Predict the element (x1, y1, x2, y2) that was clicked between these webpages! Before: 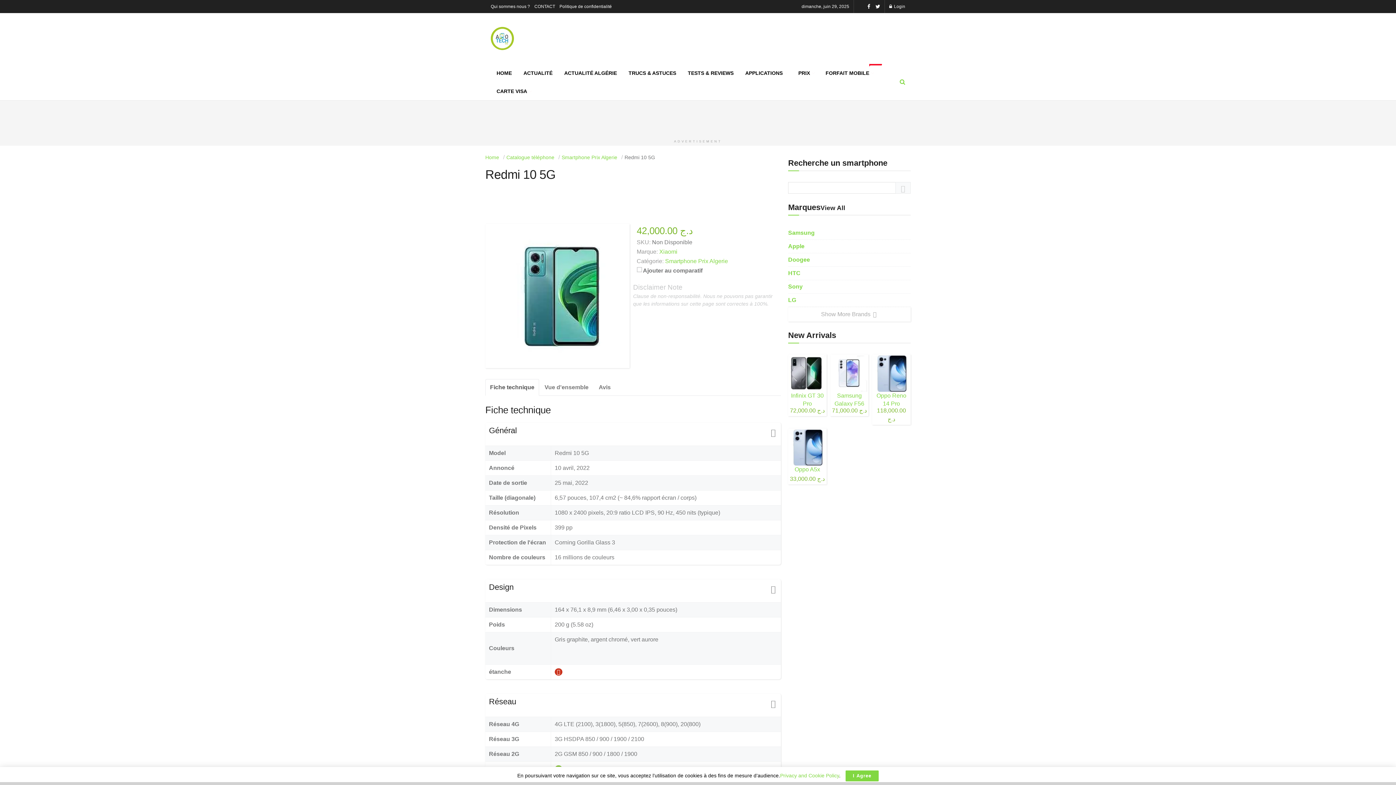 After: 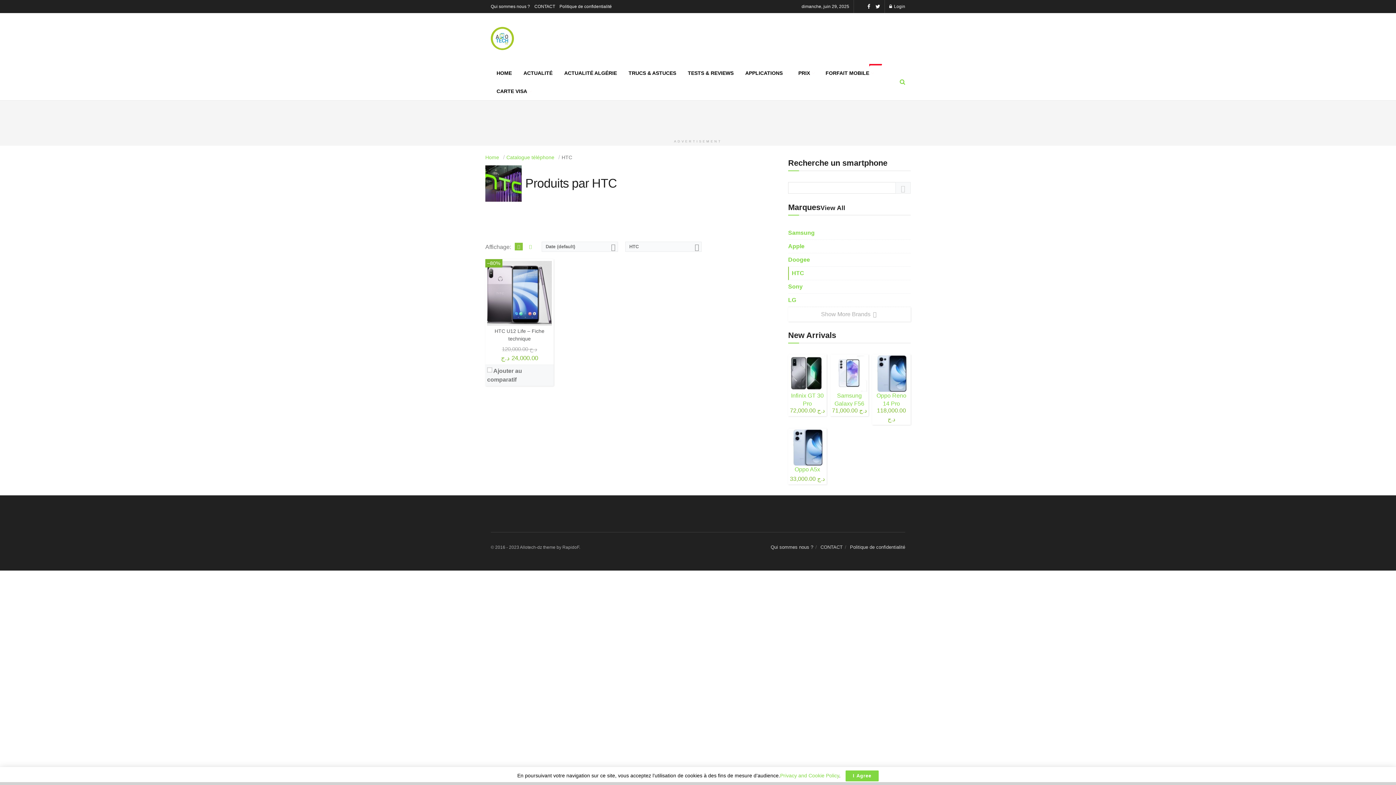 Action: label: HTC bbox: (788, 266, 910, 280)